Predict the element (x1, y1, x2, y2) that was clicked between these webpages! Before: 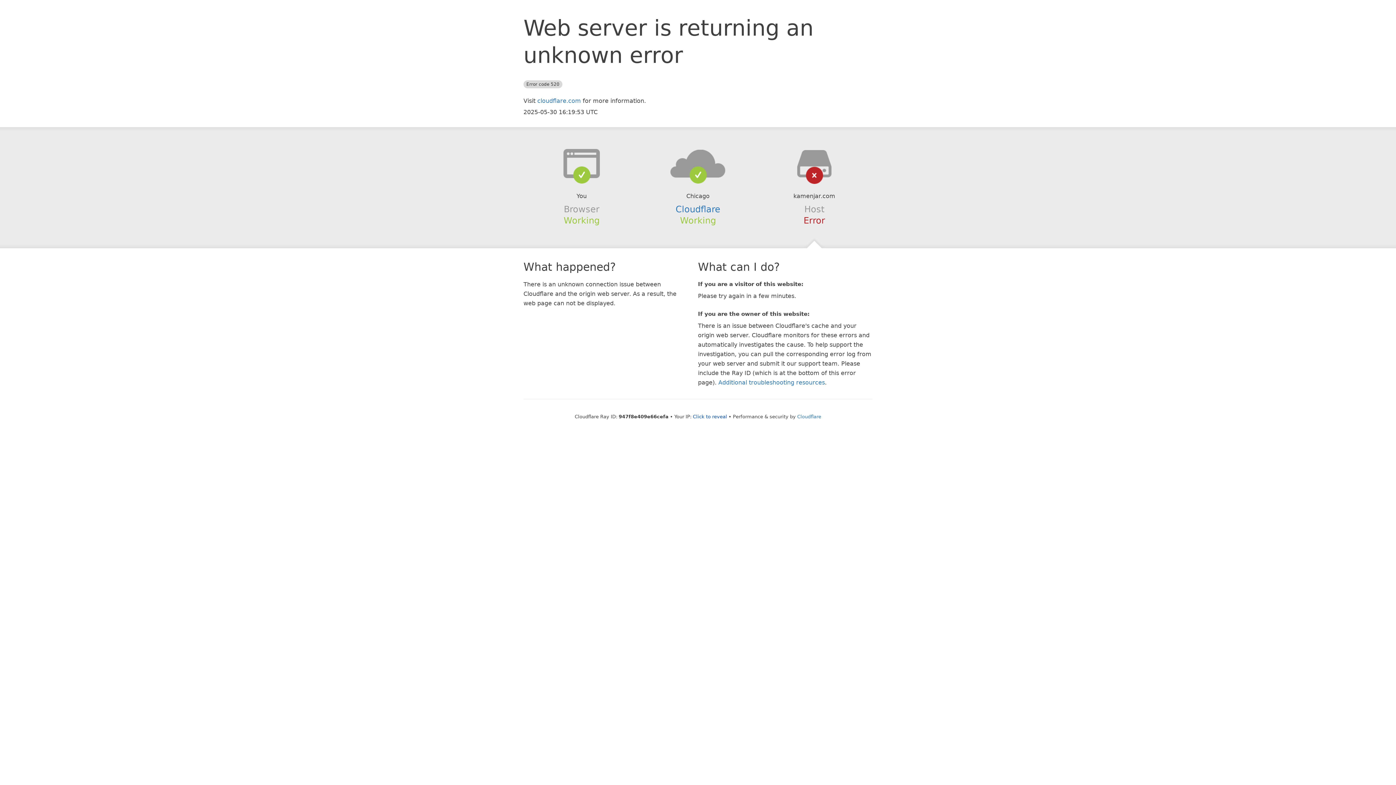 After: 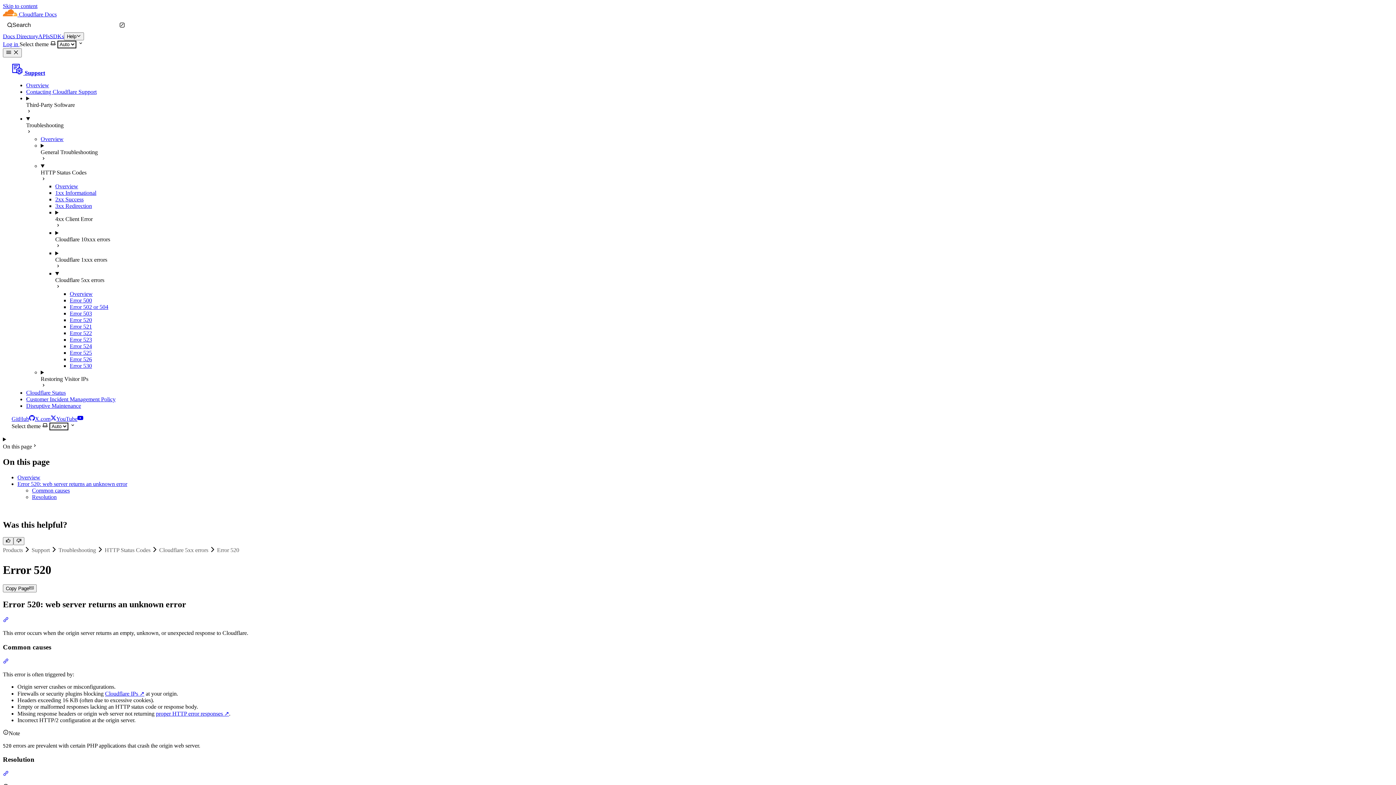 Action: bbox: (718, 379, 825, 386) label: Additional troubleshooting resources